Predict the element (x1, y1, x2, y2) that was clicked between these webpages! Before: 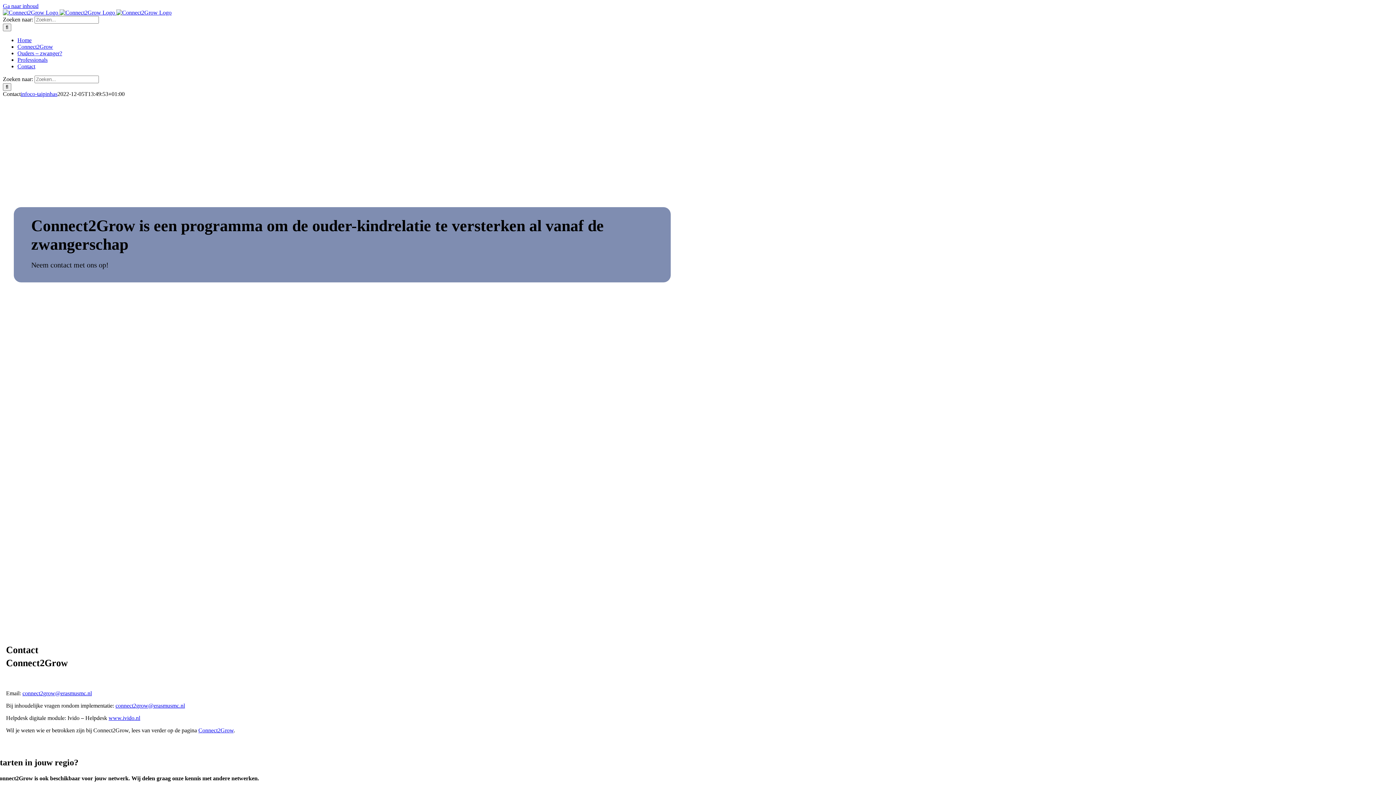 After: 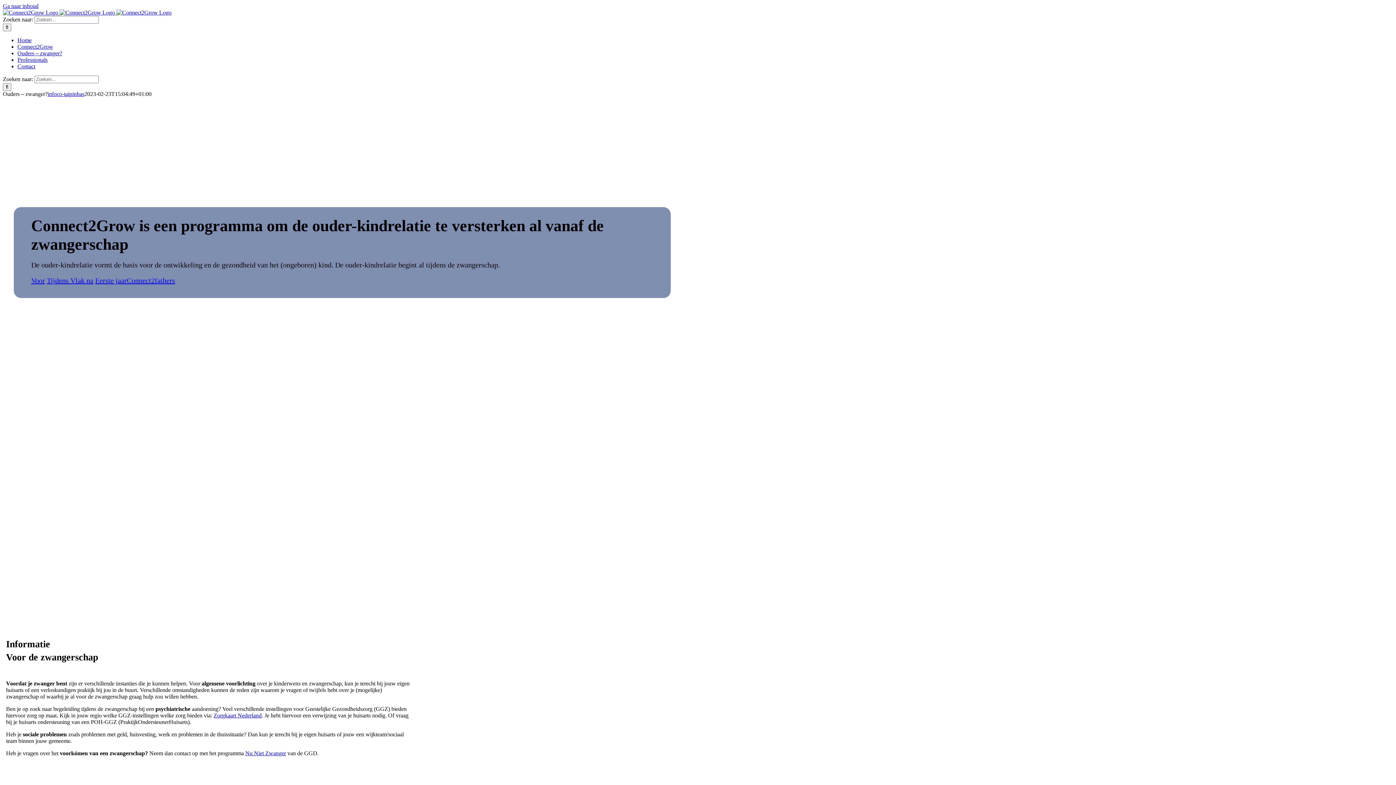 Action: label: Ouders – zwanger? bbox: (17, 50, 62, 56)